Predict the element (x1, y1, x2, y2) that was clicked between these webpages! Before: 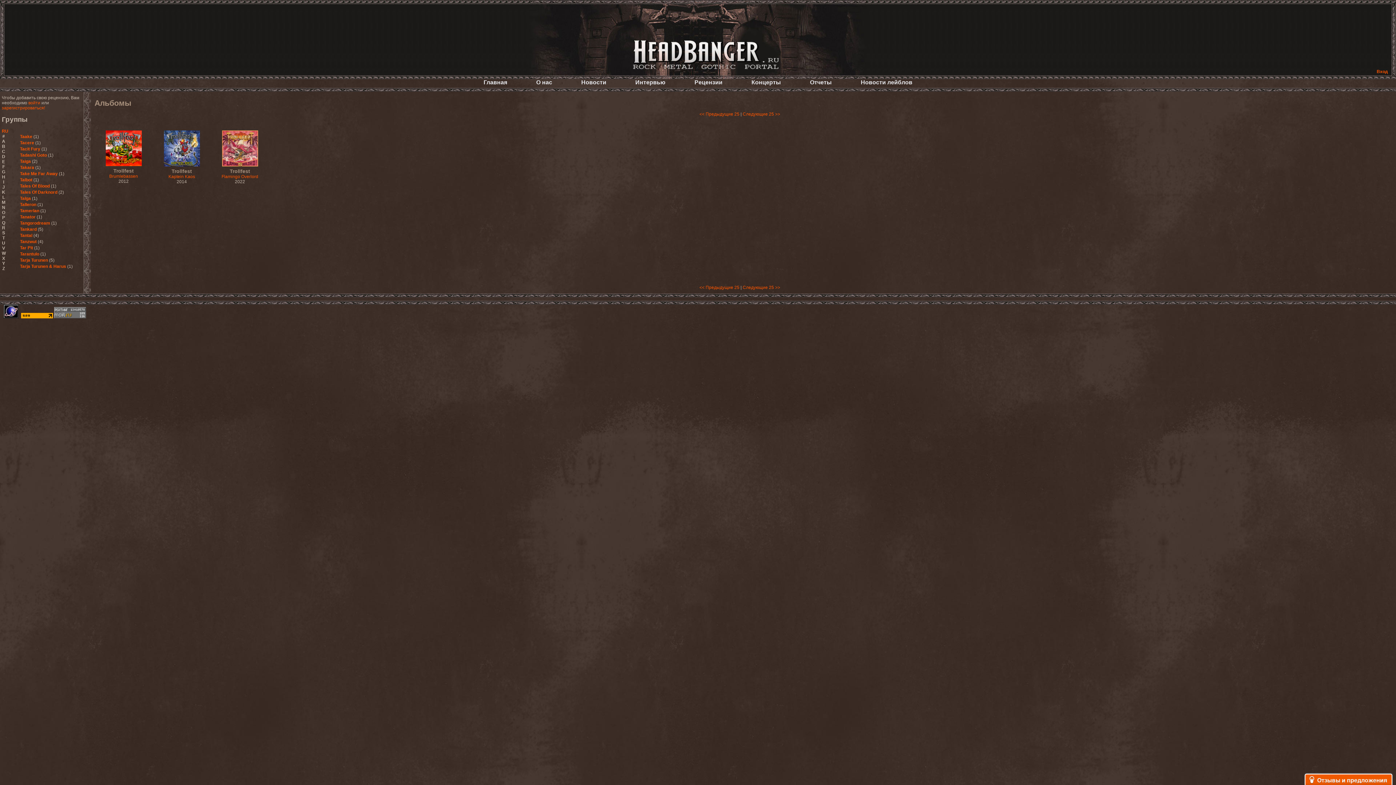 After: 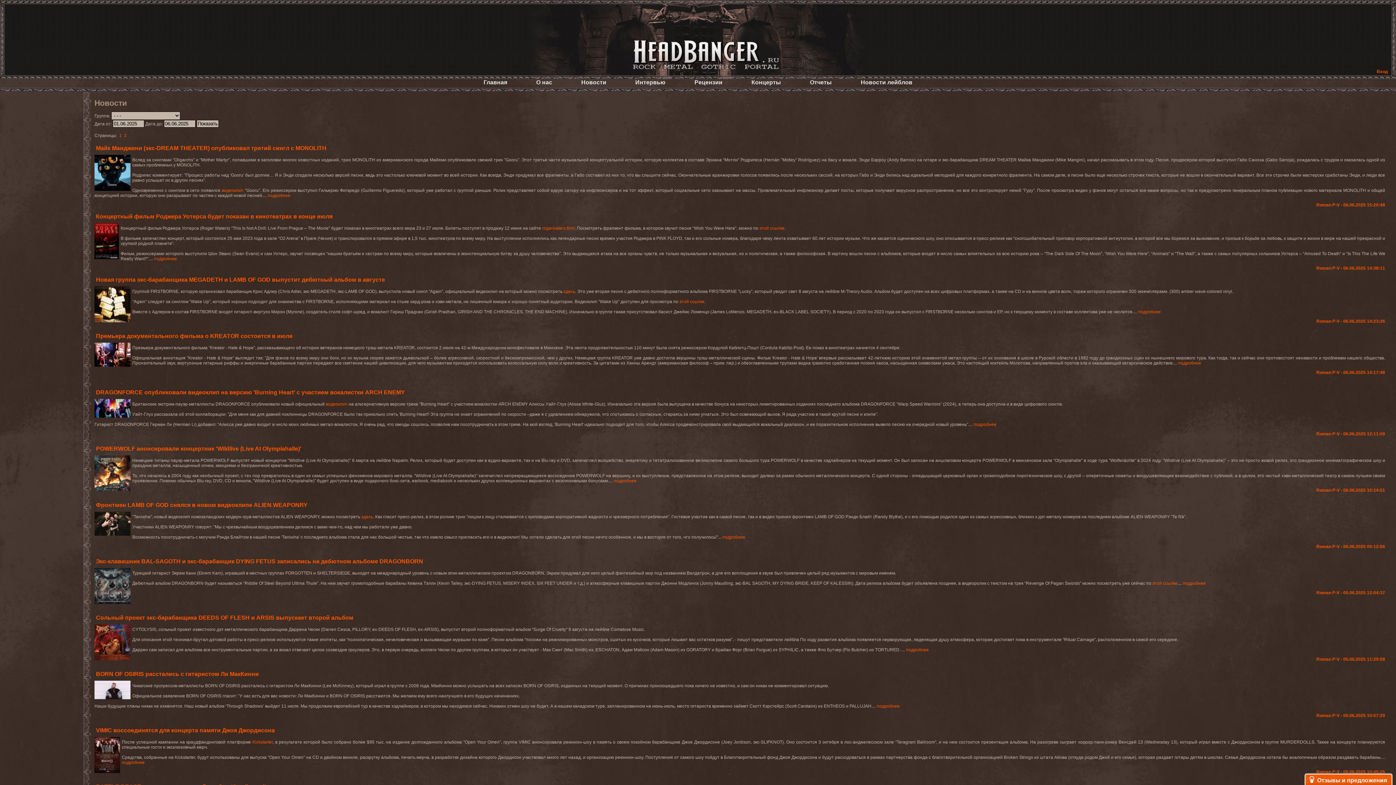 Action: bbox: (567, 77, 620, 87) label: Новости